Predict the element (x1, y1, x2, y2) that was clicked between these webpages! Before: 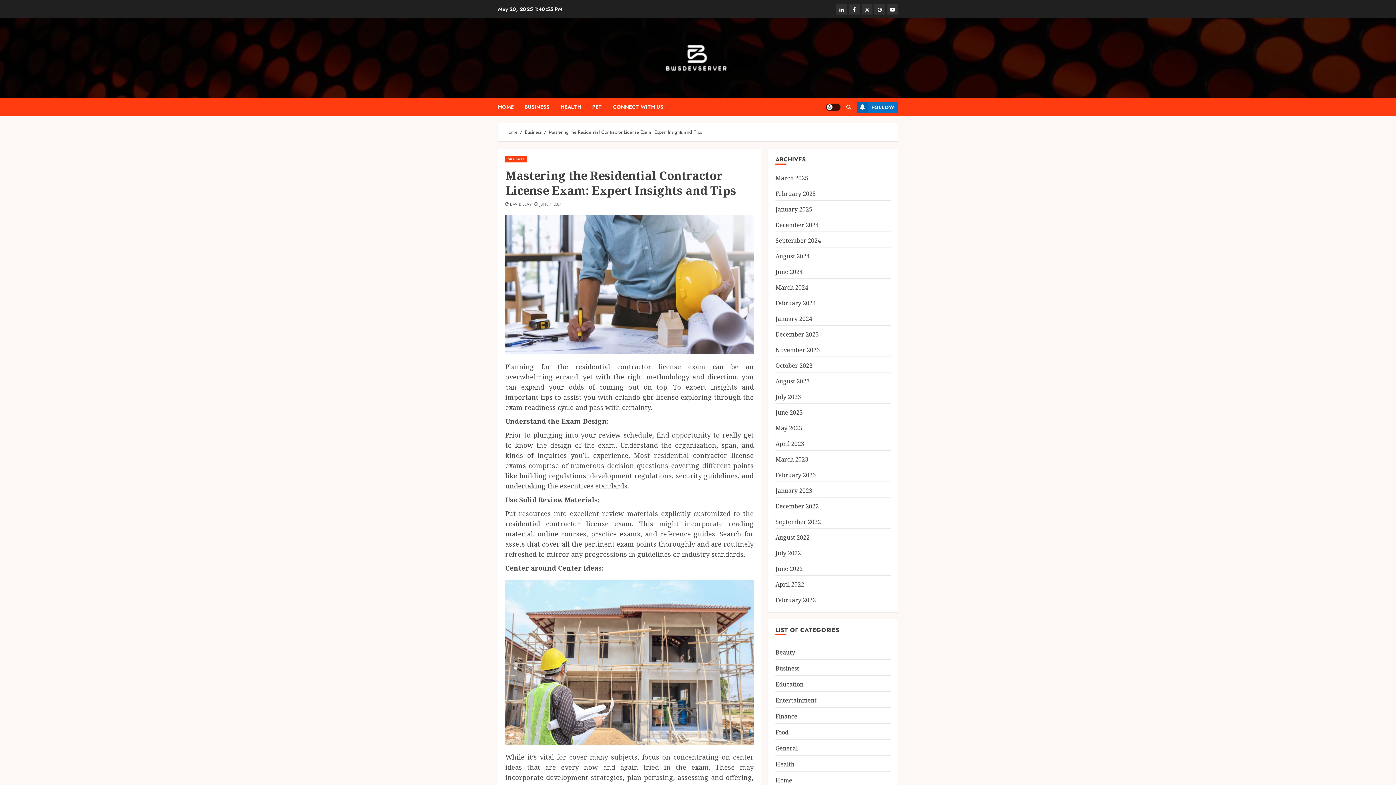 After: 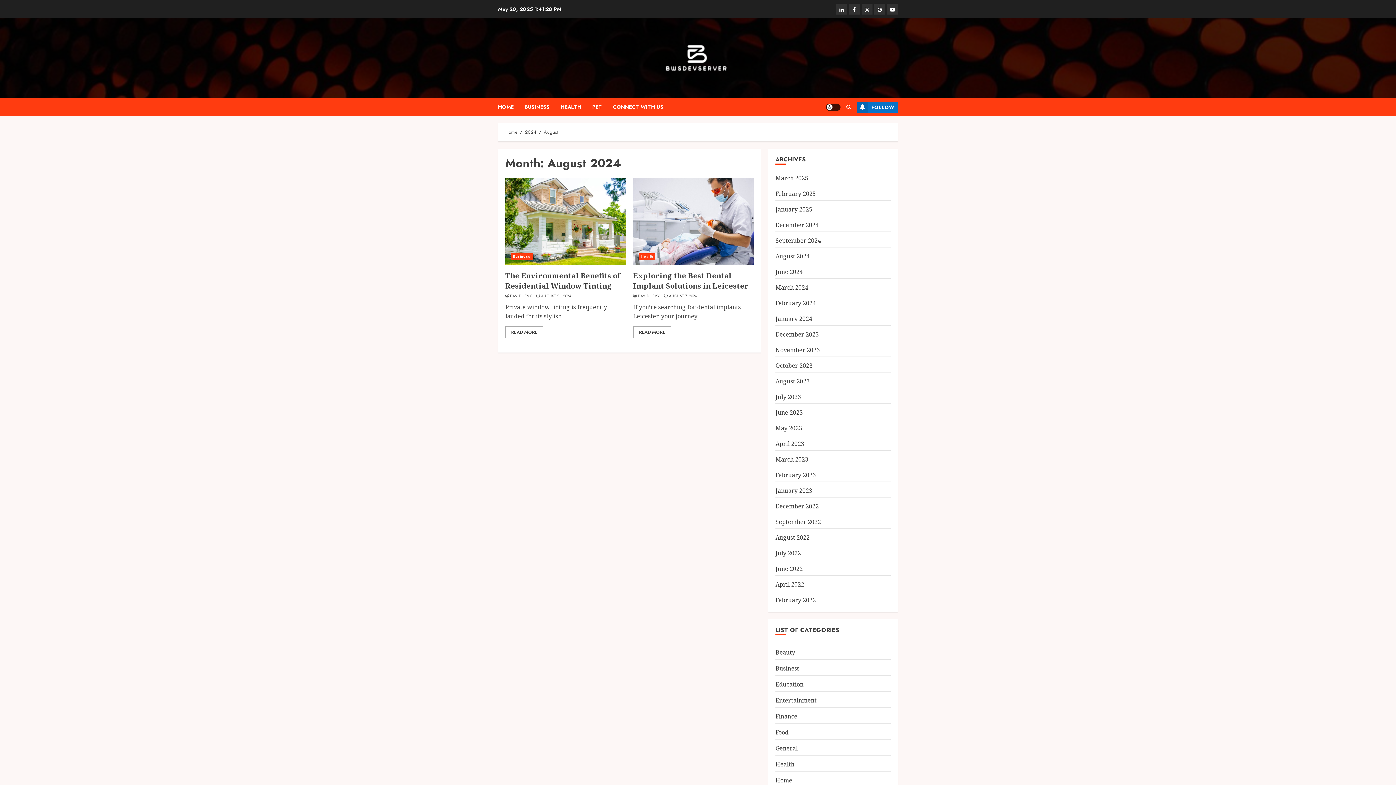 Action: bbox: (775, 252, 809, 260) label: August 2024